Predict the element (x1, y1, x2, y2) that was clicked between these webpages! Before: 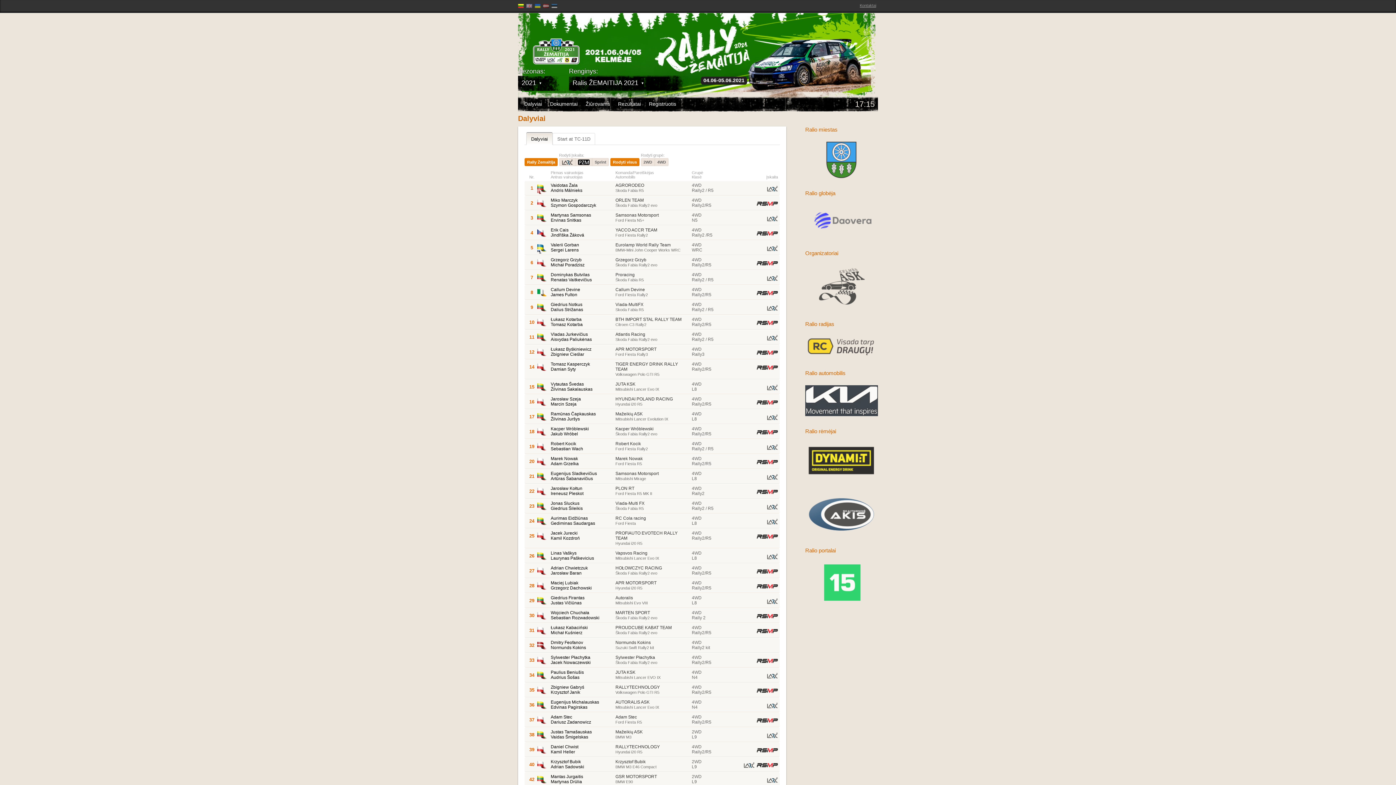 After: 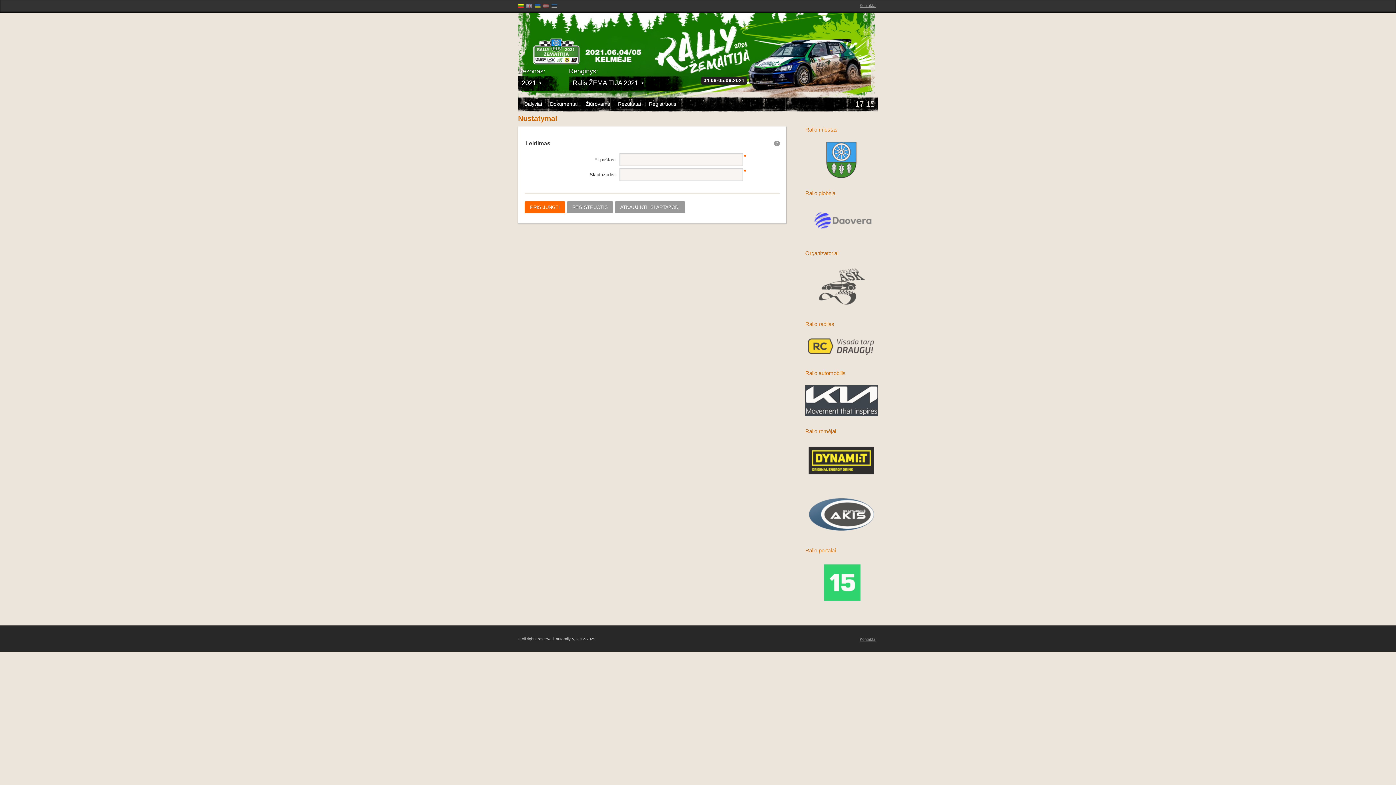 Action: label: Registruotis bbox: (645, 98, 680, 109)